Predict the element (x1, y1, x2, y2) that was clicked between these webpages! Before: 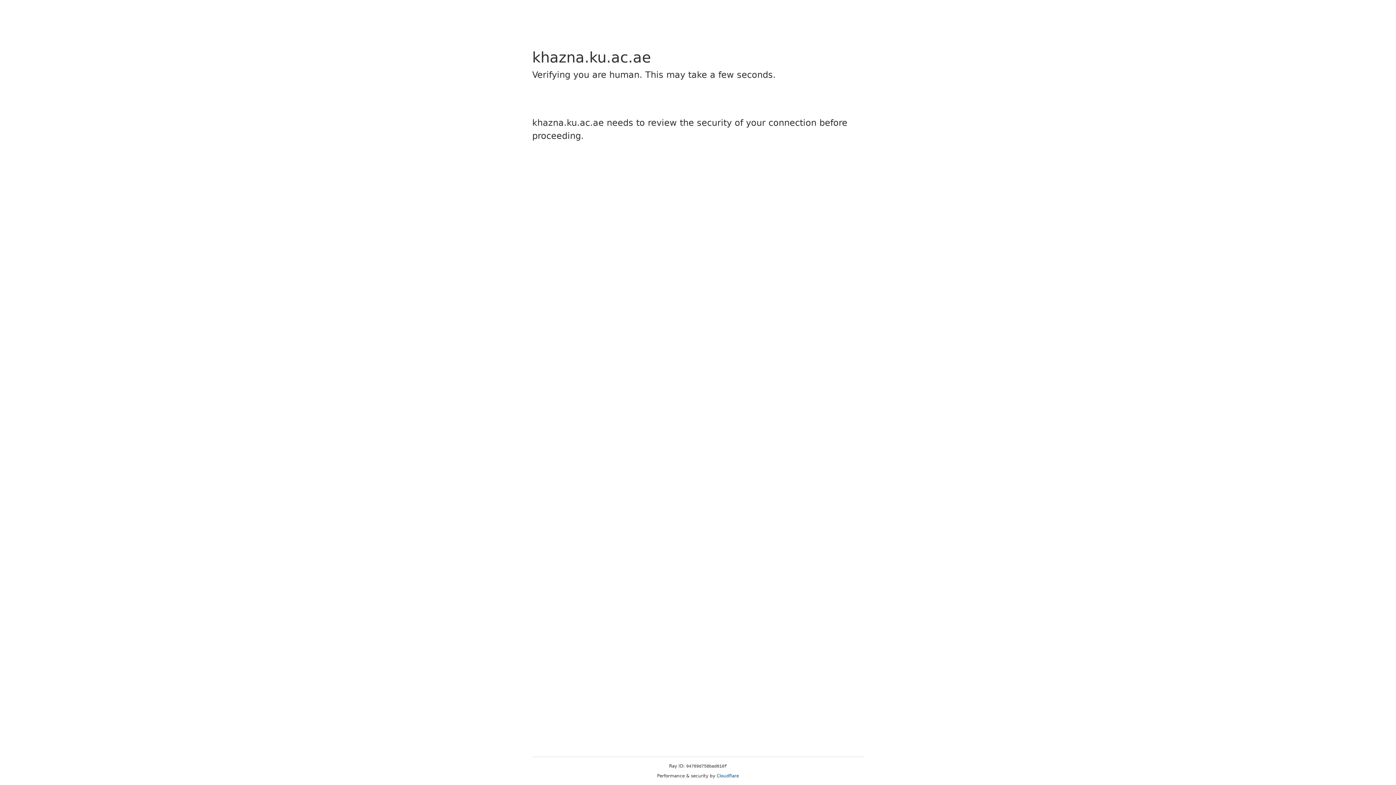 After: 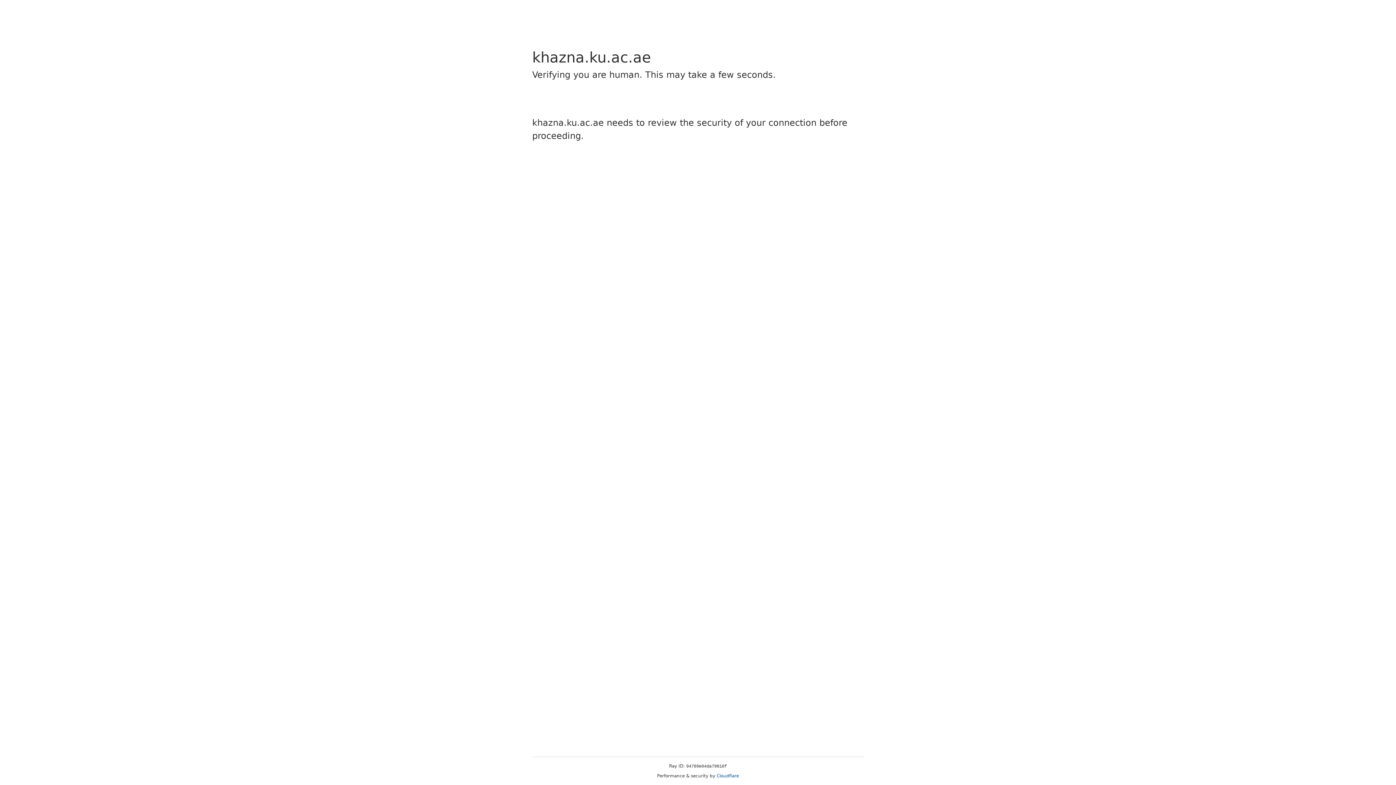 Action: bbox: (716, 773, 739, 778) label: Cloudflare